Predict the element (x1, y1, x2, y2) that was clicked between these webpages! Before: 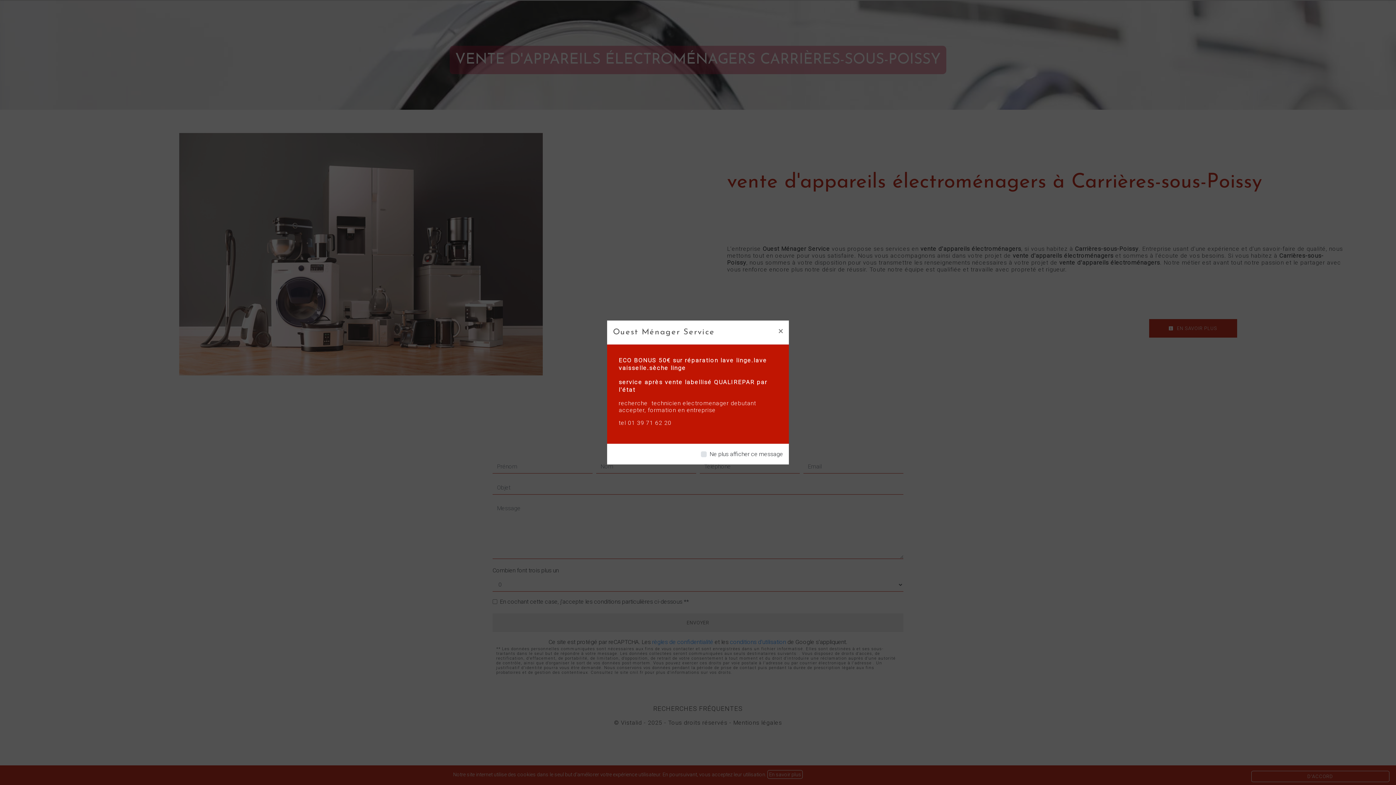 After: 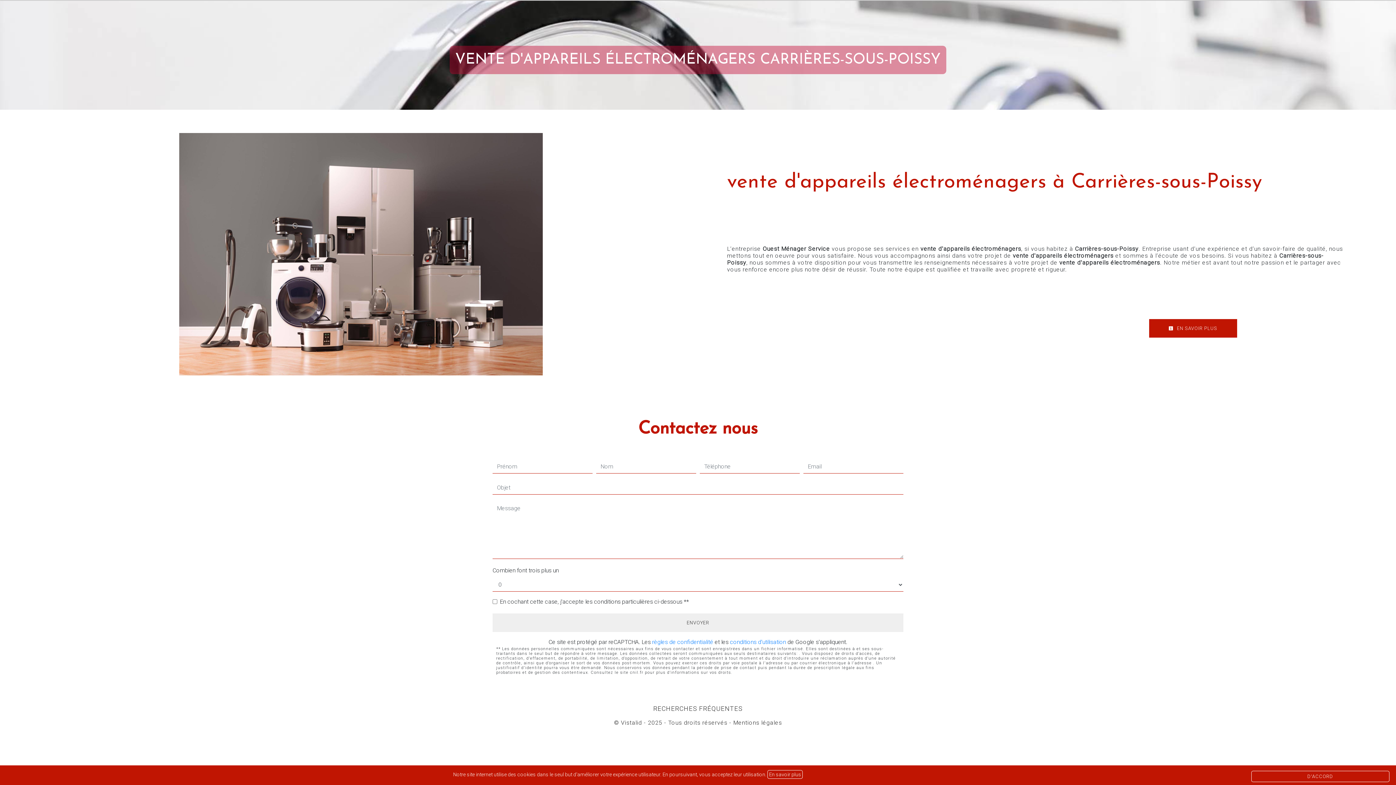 Action: label: Close bbox: (772, 320, 789, 341)